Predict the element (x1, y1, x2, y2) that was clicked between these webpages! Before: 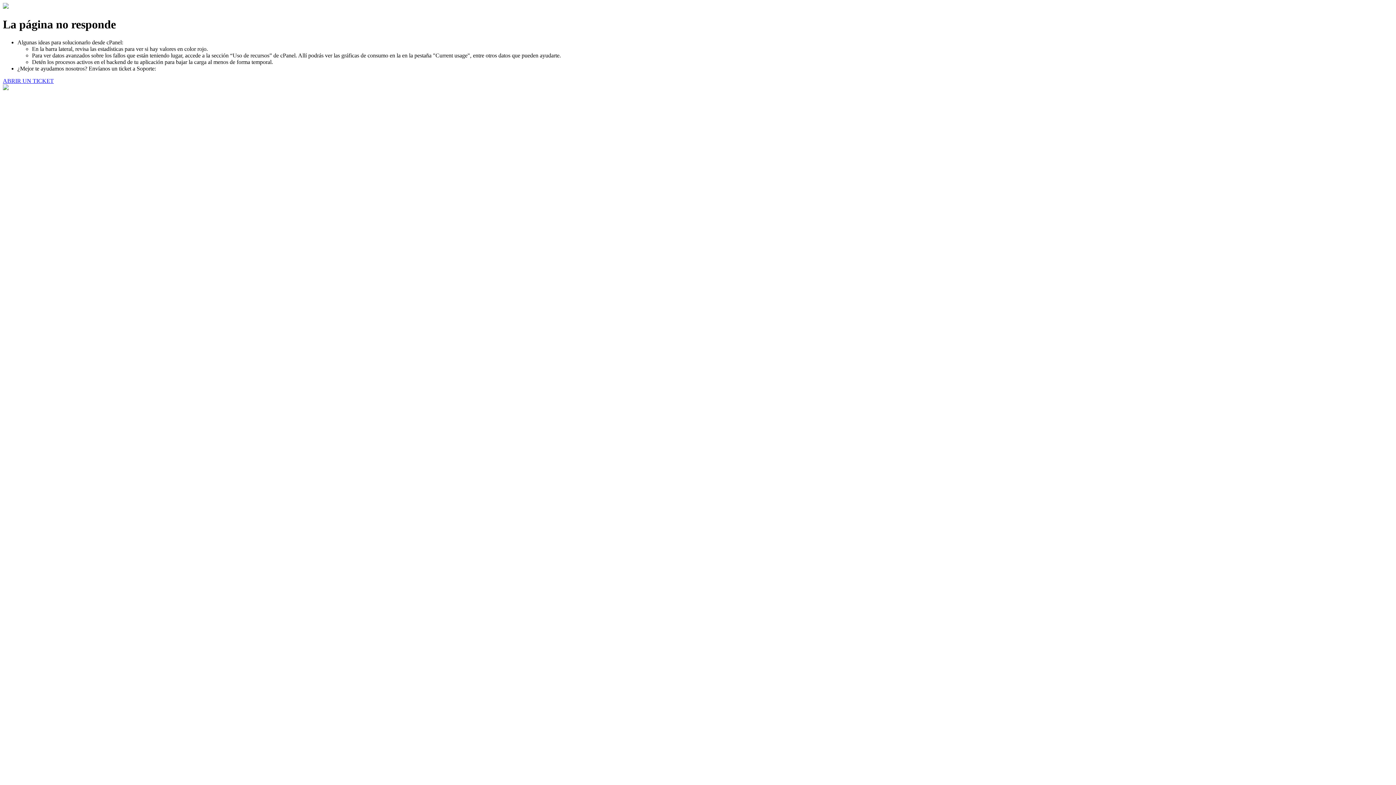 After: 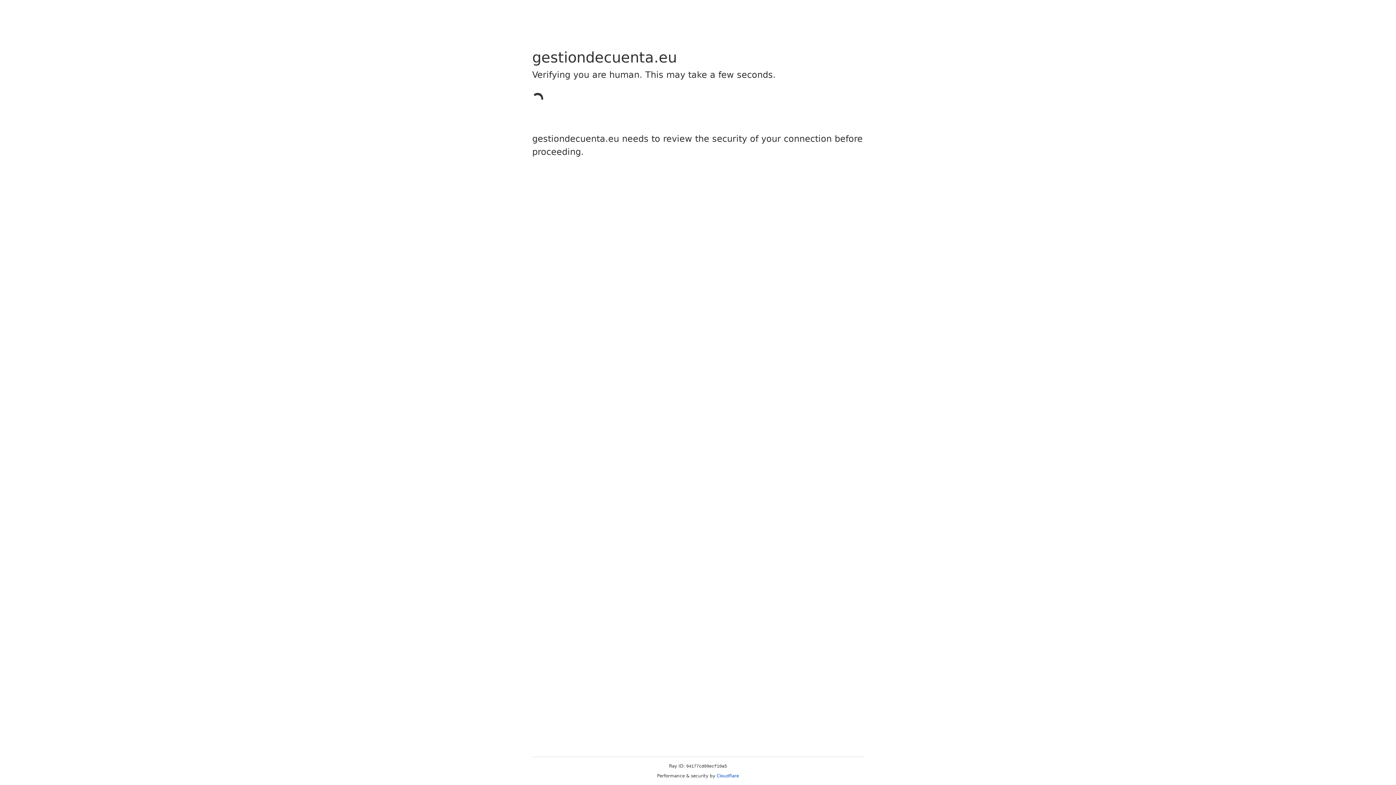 Action: label: ABRIR UN TICKET bbox: (2, 77, 53, 83)